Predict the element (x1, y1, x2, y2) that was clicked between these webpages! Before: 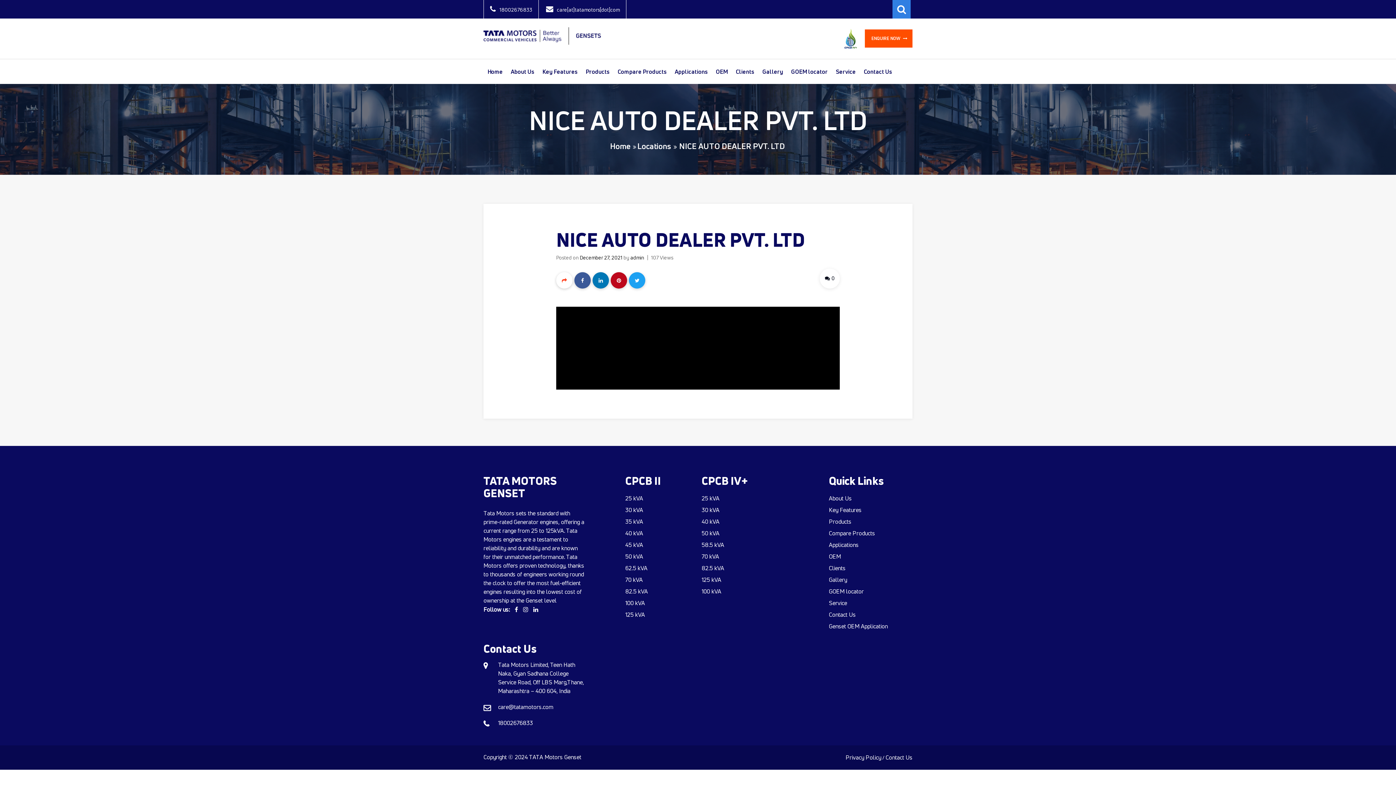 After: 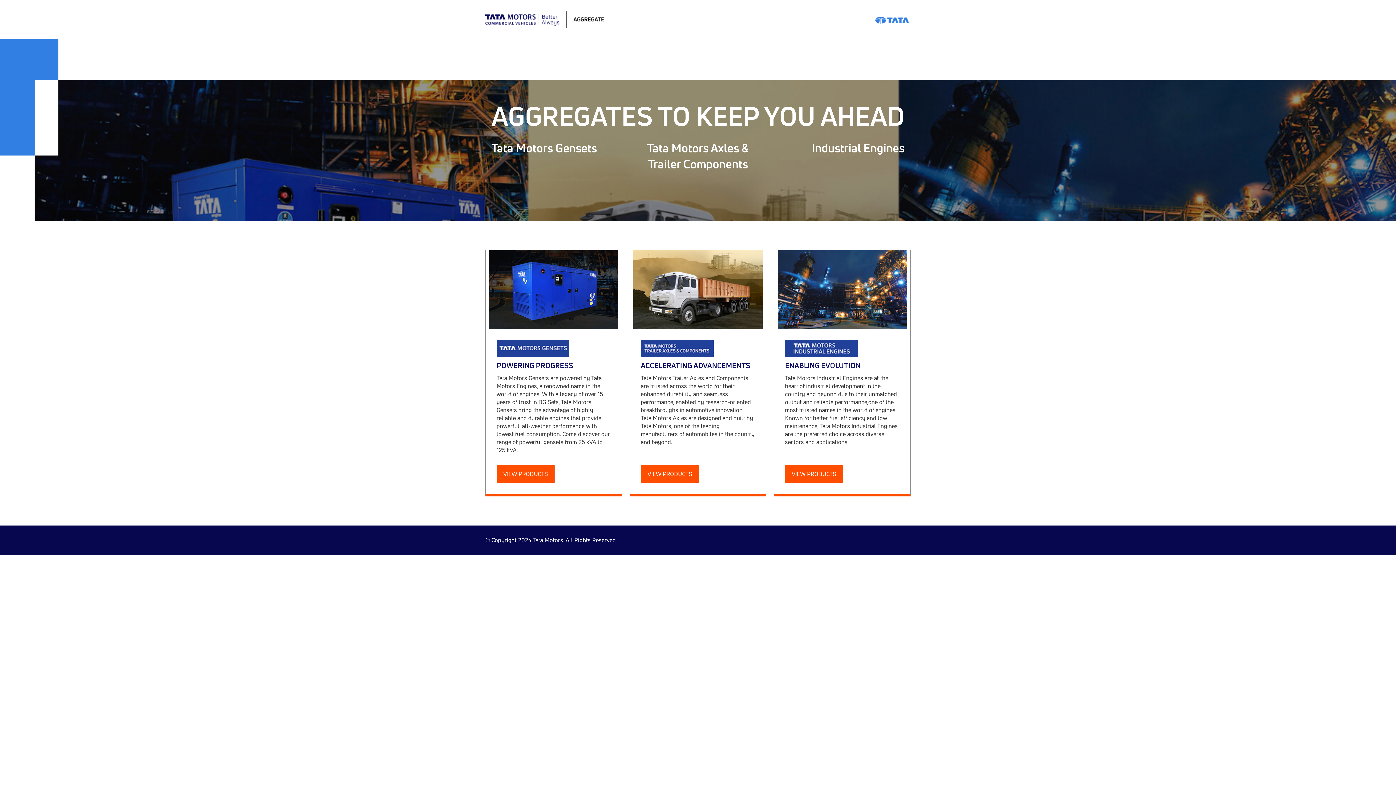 Action: label: TATA MOTORS GENSET bbox: (483, 473, 557, 500)